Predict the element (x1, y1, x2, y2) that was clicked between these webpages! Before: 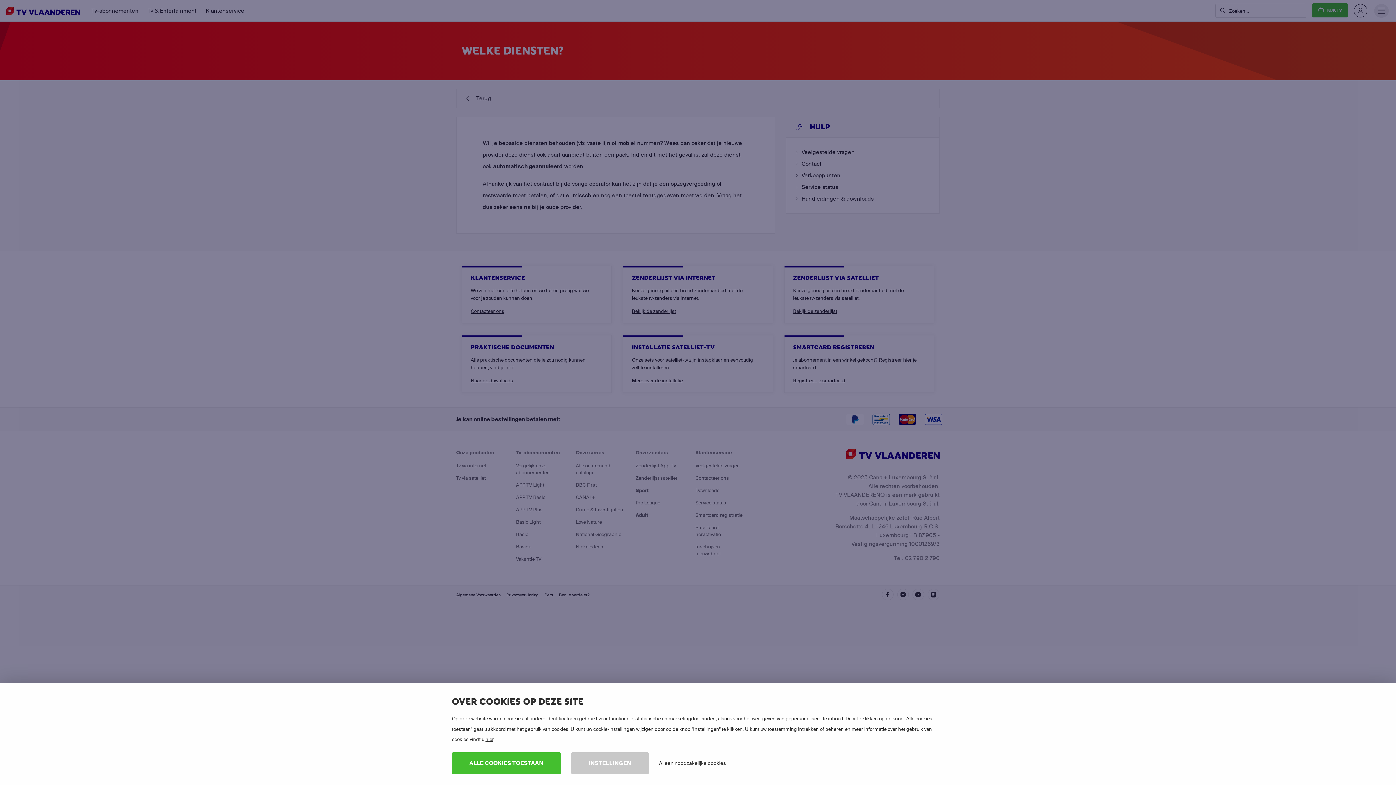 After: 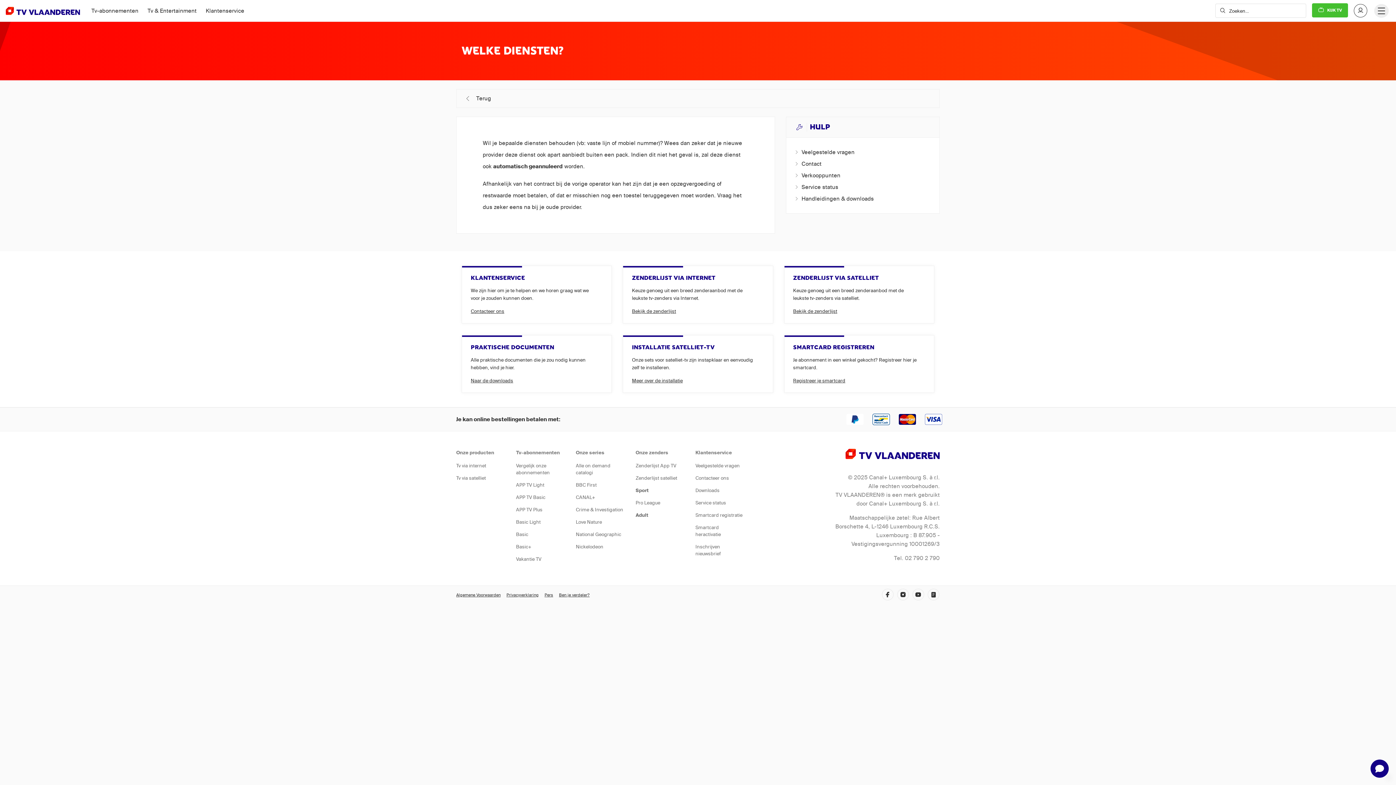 Action: bbox: (649, 752, 736, 774) label: Alleen noodzakelijke cookies